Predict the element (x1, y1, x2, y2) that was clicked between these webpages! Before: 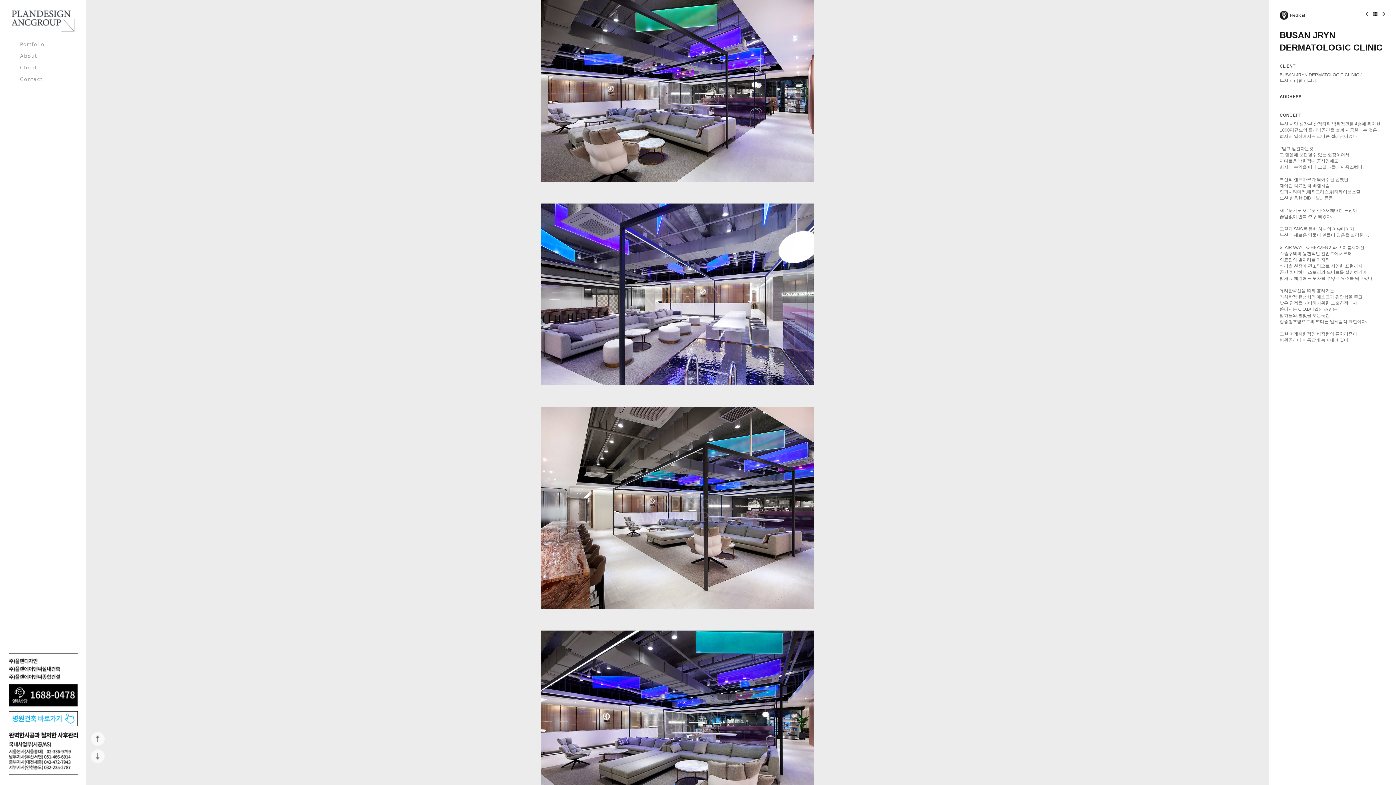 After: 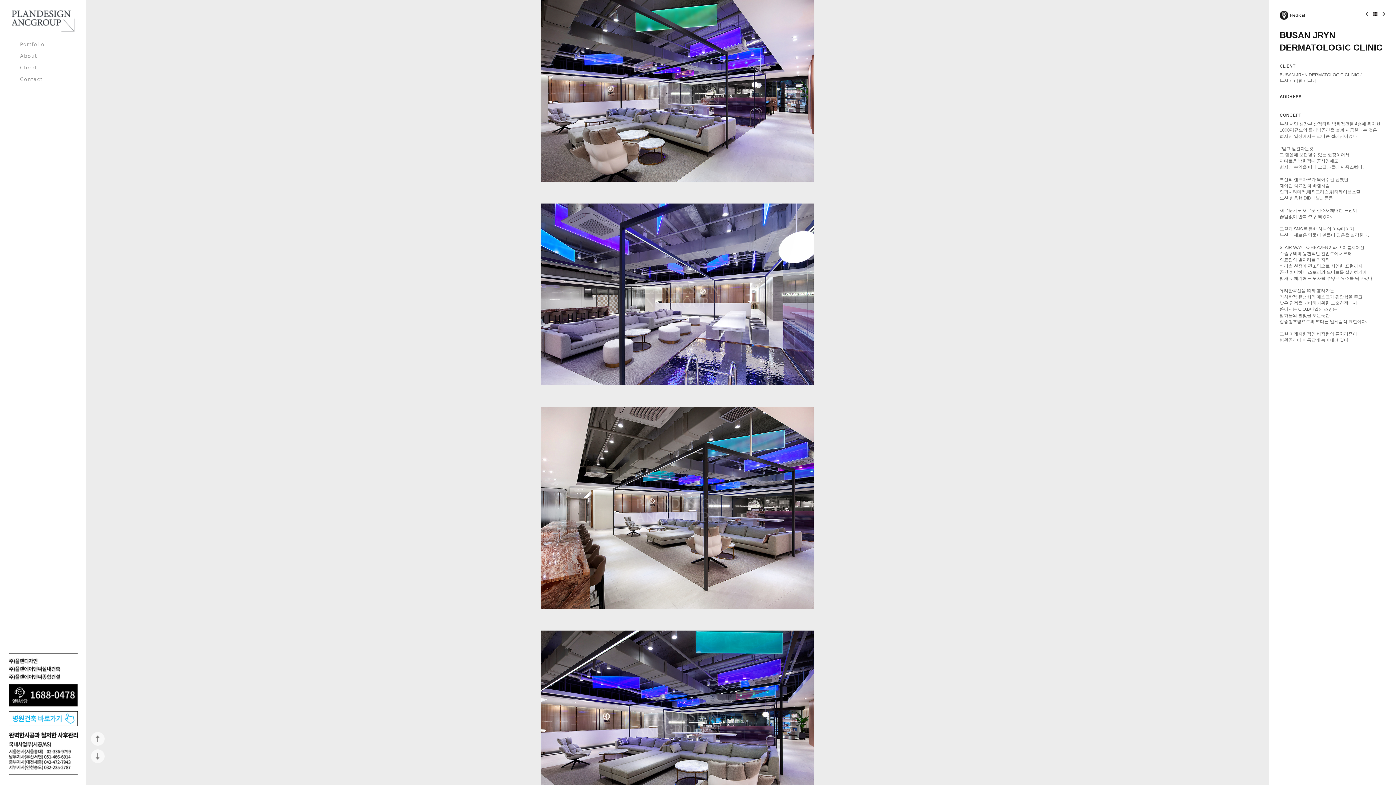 Action: bbox: (8, 715, 77, 721)